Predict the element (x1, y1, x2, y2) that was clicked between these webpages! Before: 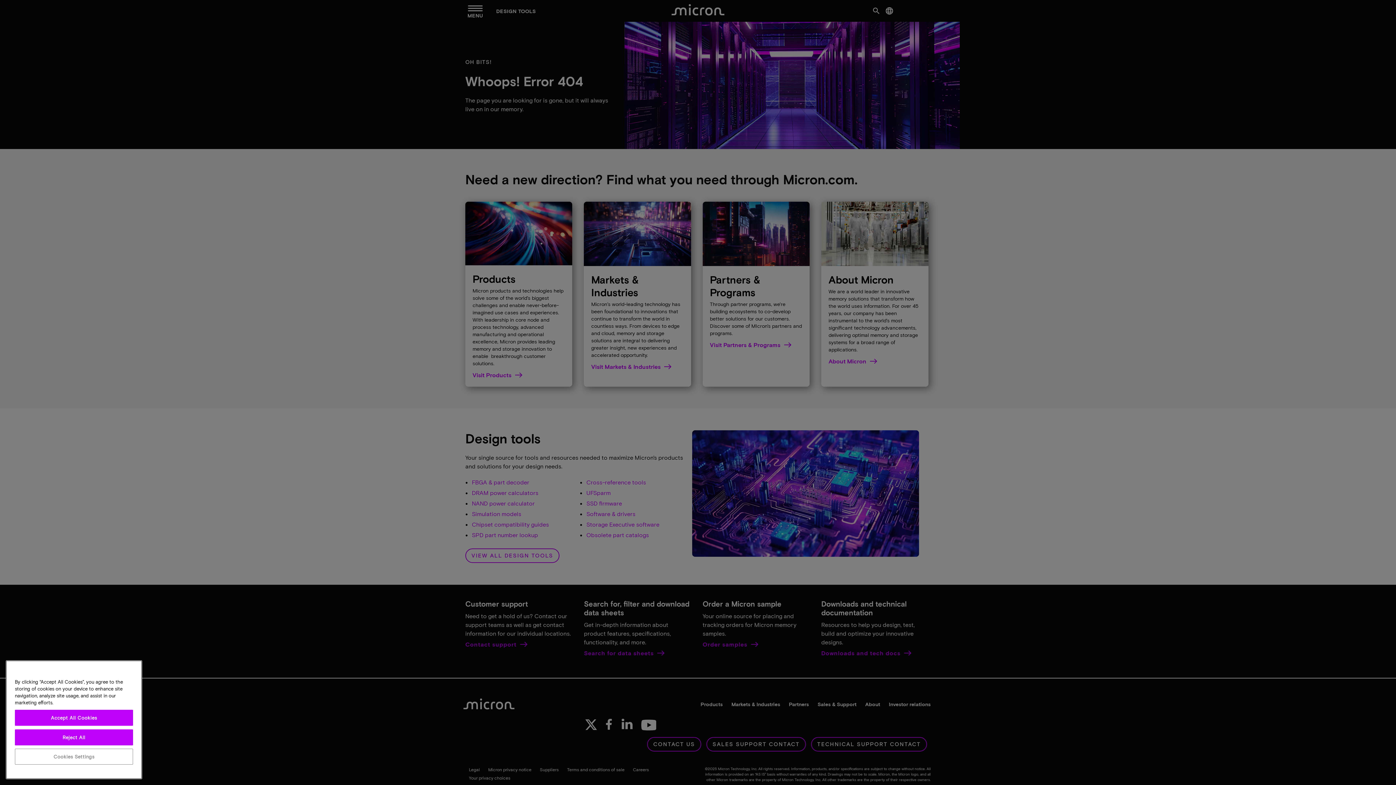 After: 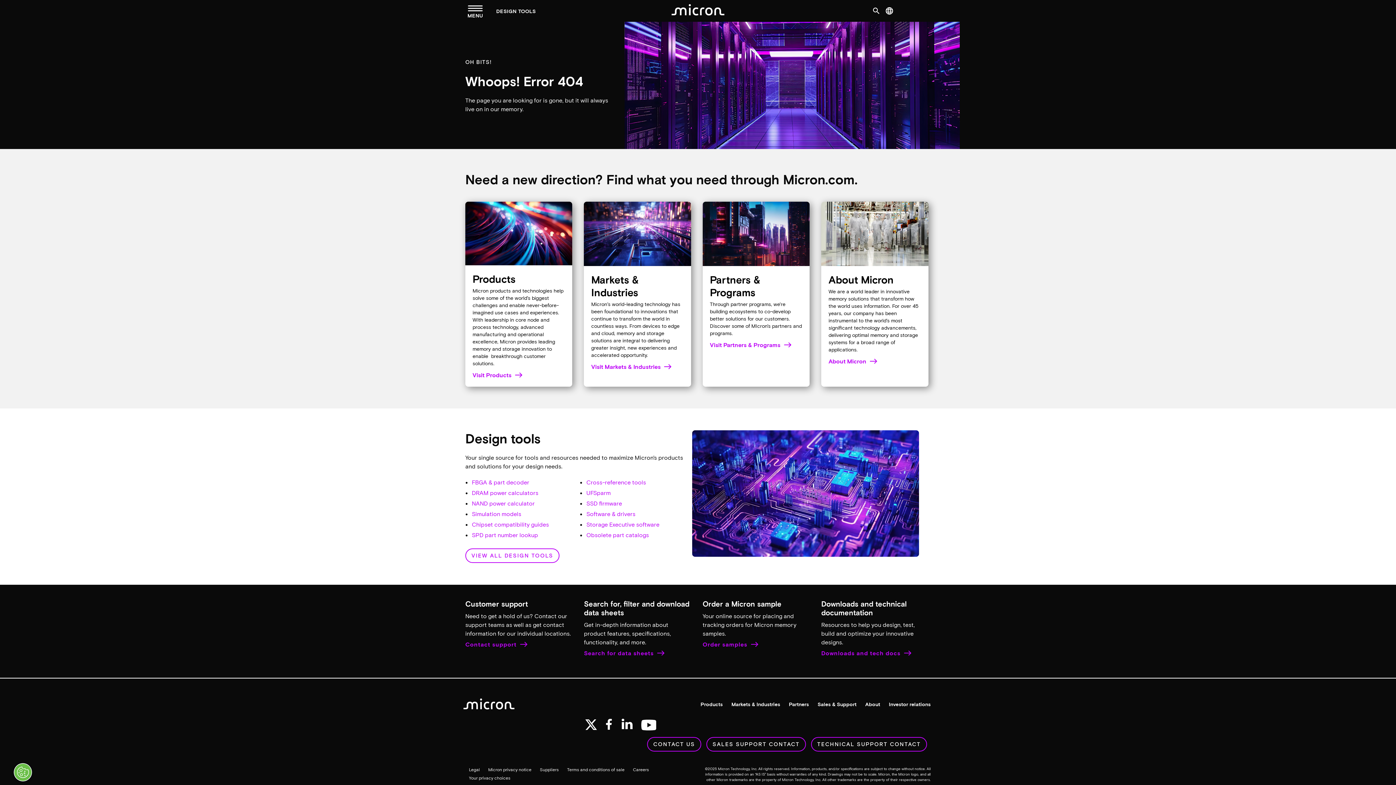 Action: label: Reject All bbox: (14, 758, 133, 774)